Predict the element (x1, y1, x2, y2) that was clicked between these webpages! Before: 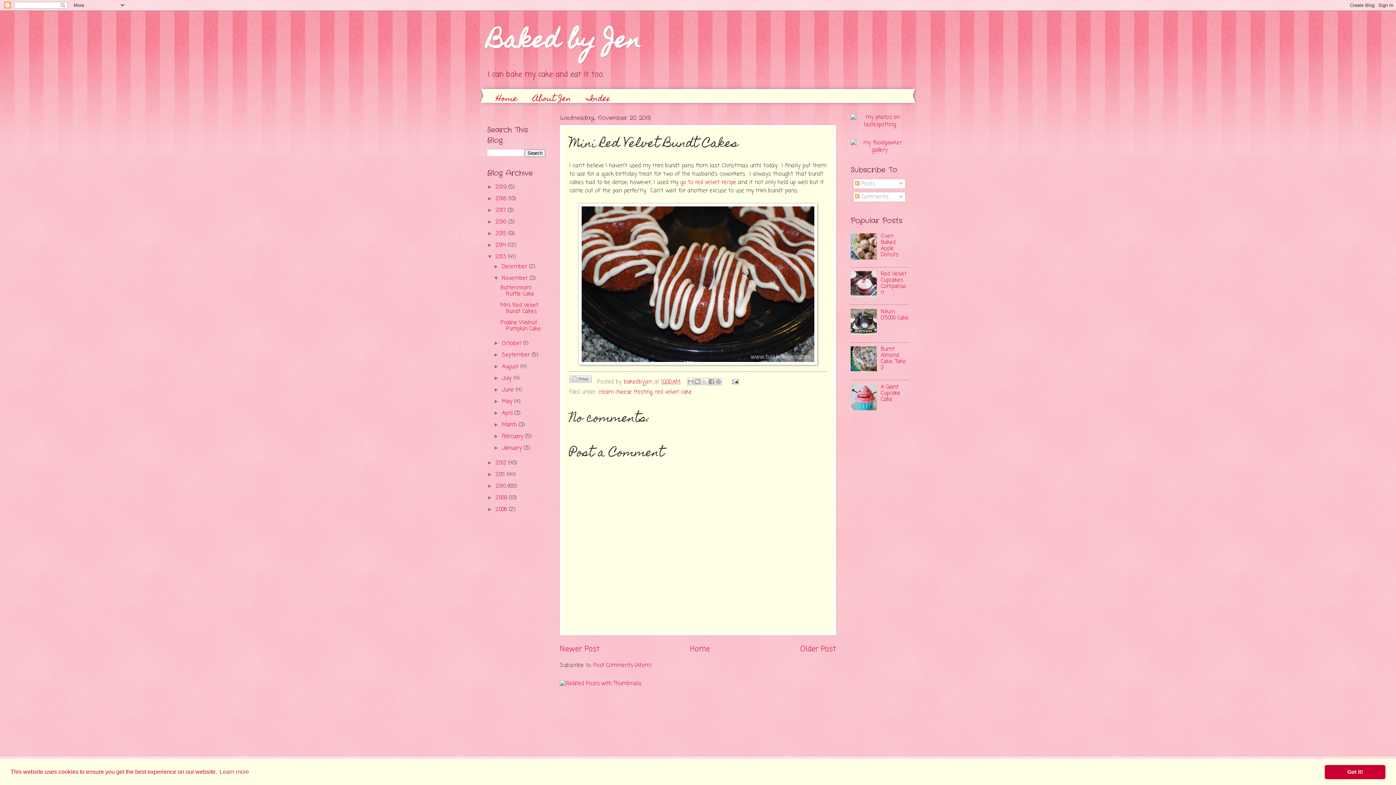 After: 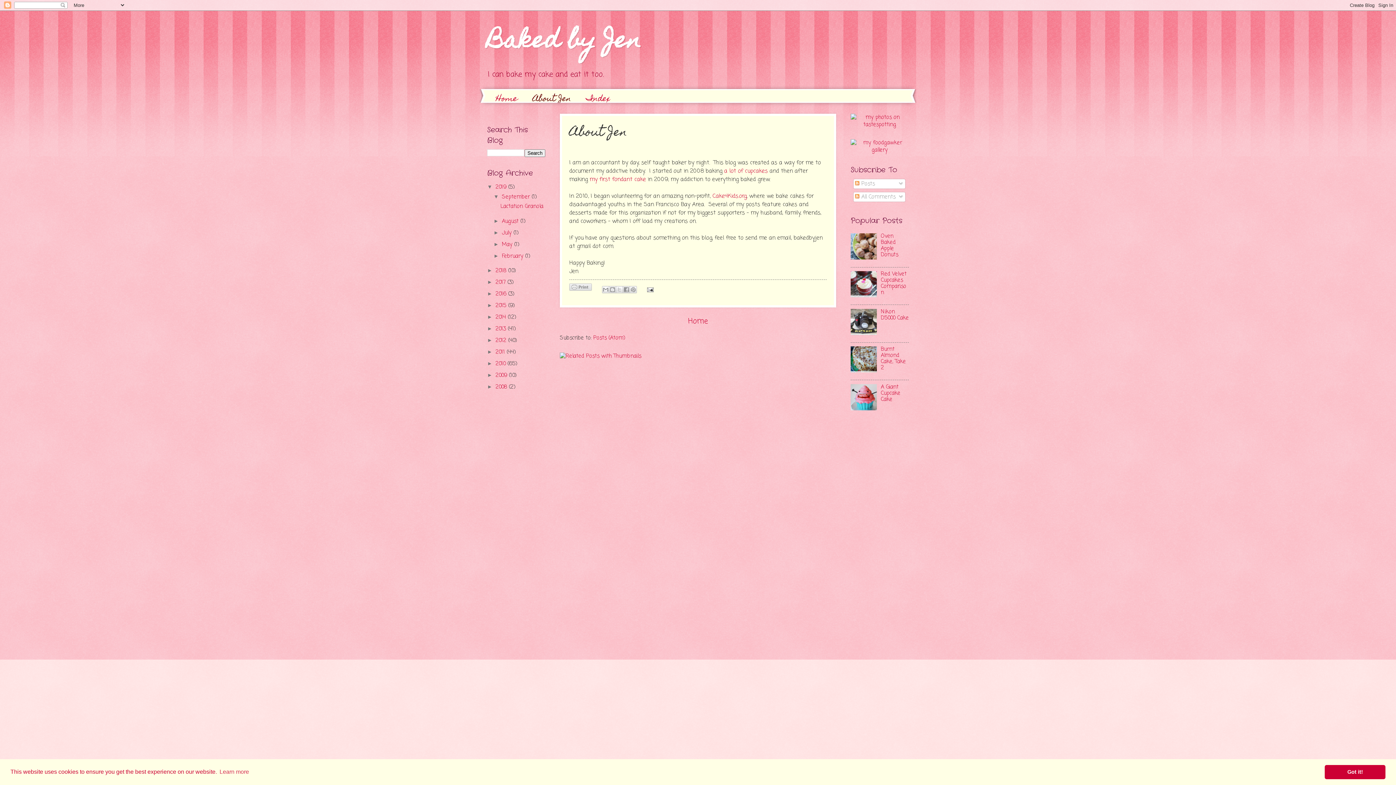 Action: bbox: (525, 89, 578, 109) label: About Jen